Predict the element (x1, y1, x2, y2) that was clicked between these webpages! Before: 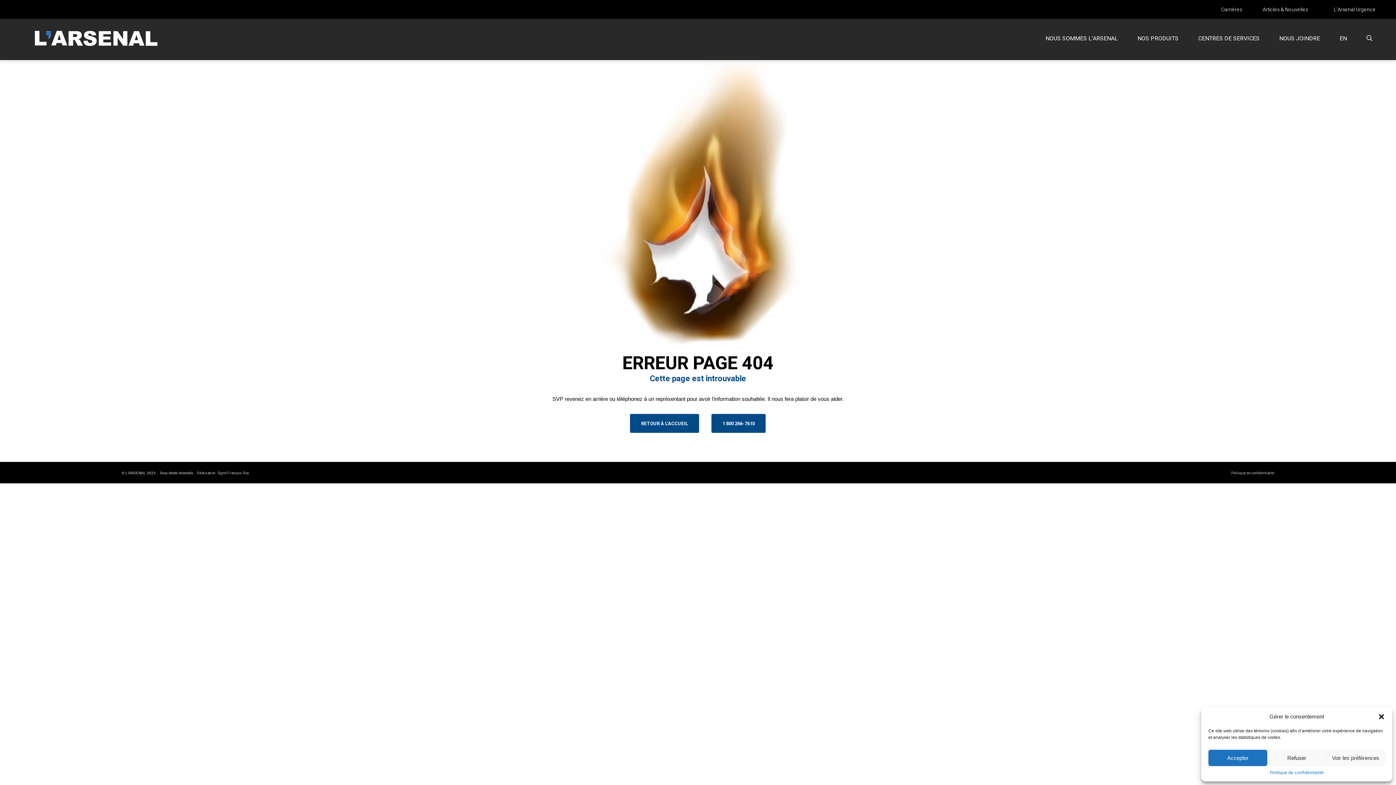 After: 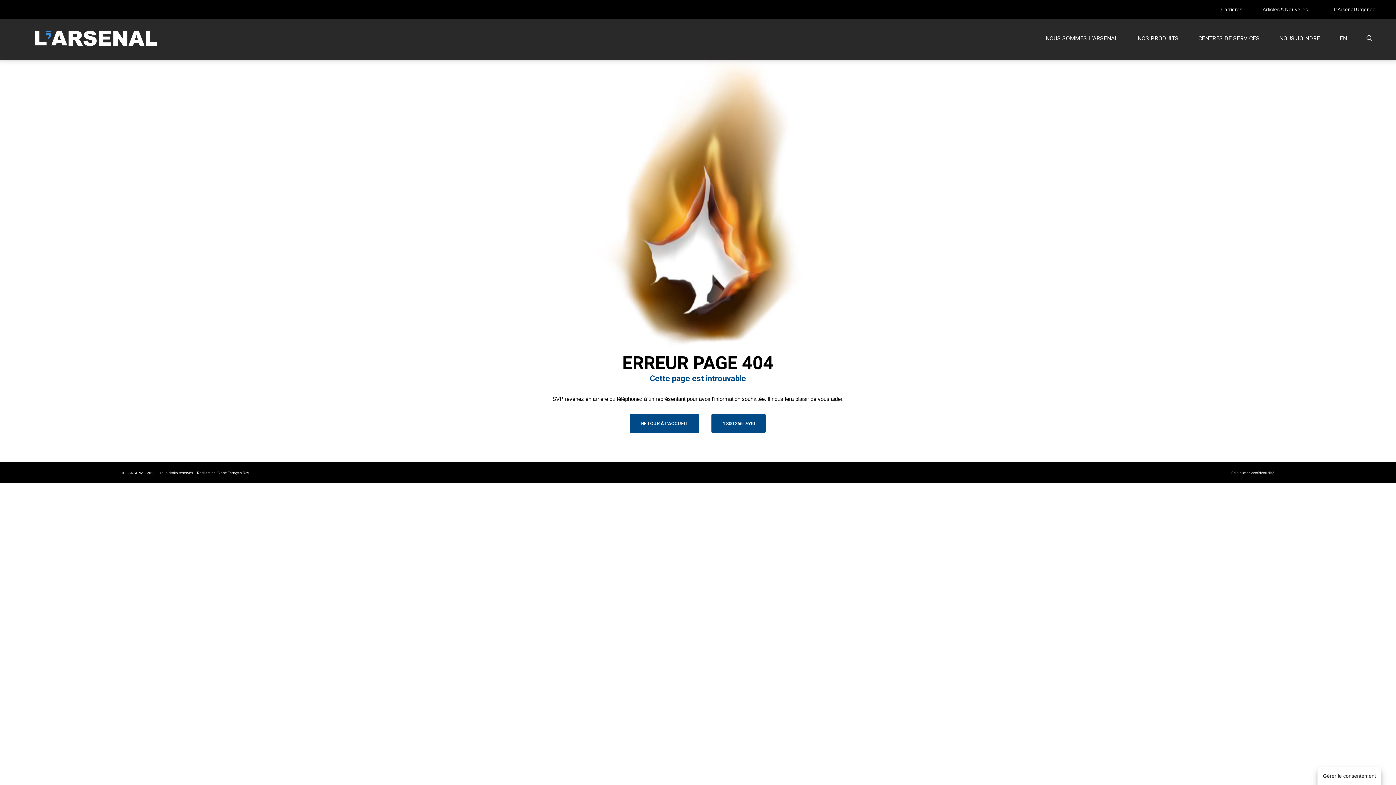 Action: bbox: (1378, 713, 1385, 720) label: close-dialog